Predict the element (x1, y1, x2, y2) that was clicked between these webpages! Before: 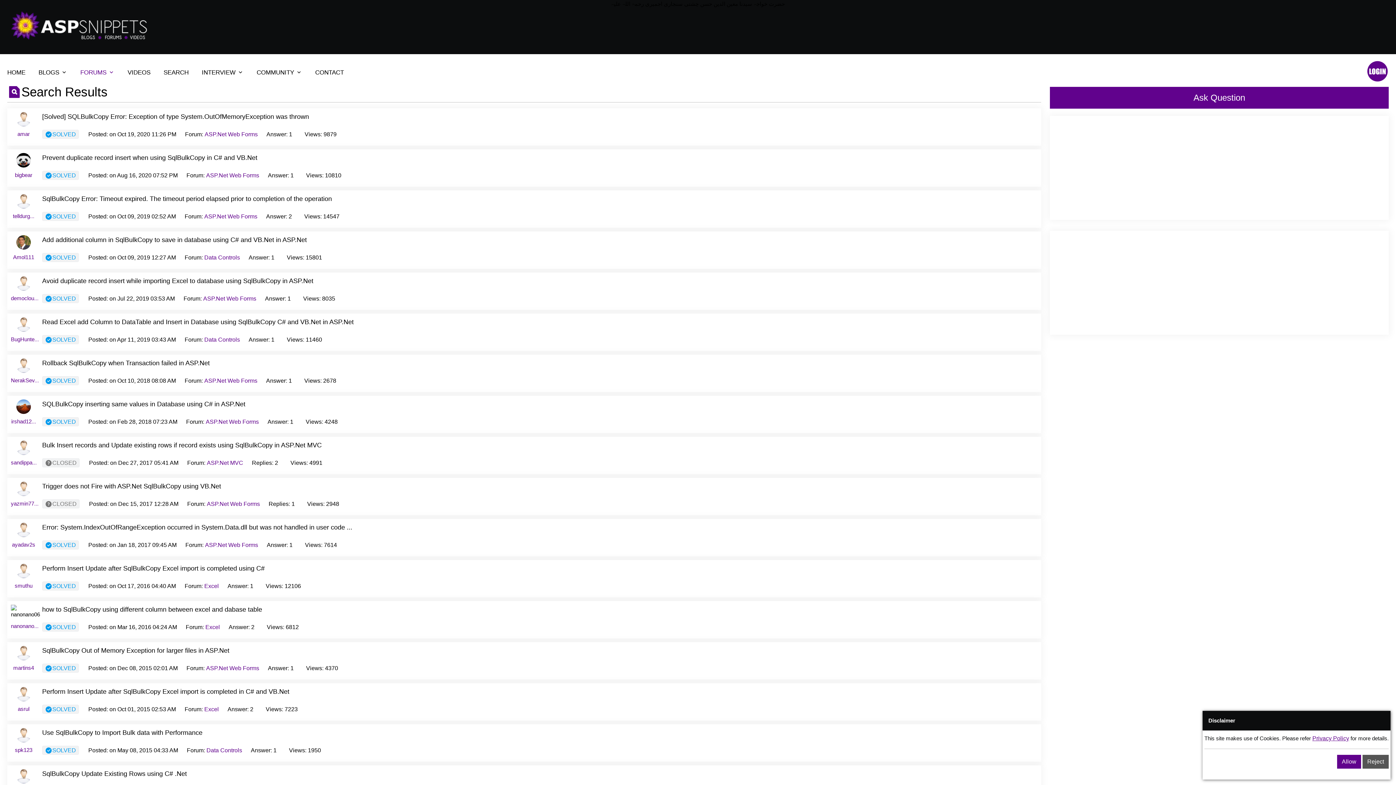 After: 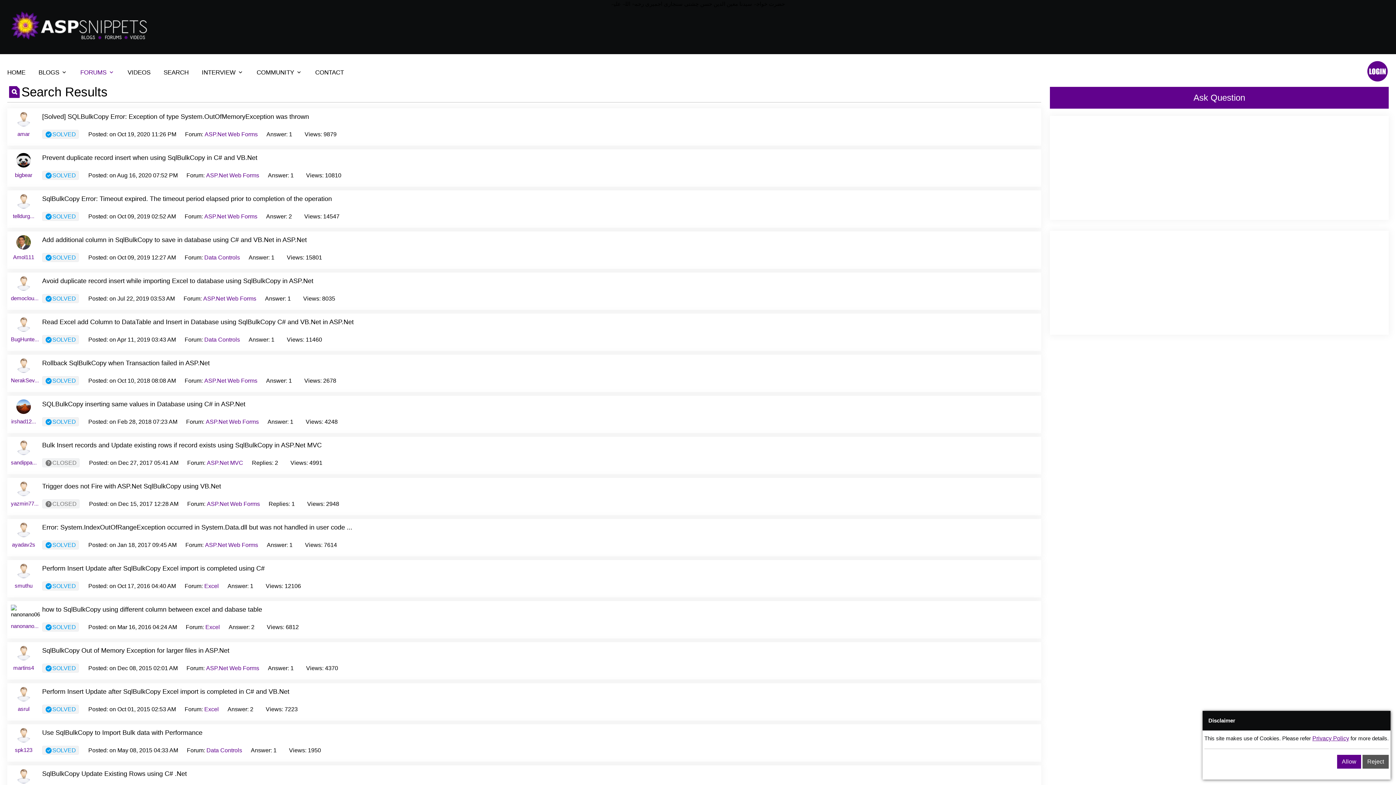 Action: bbox: (206, 665, 259, 671) label: ASP.Net Web Forms